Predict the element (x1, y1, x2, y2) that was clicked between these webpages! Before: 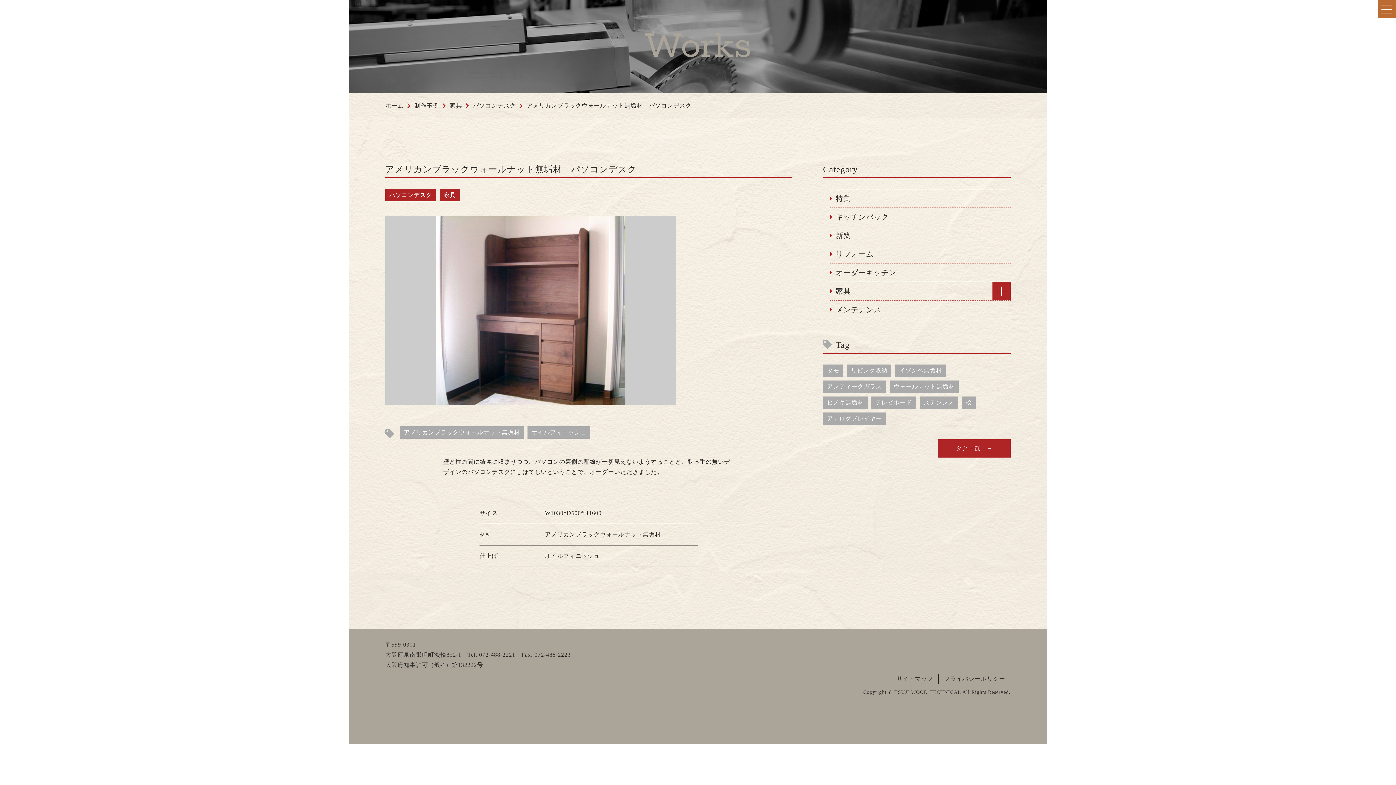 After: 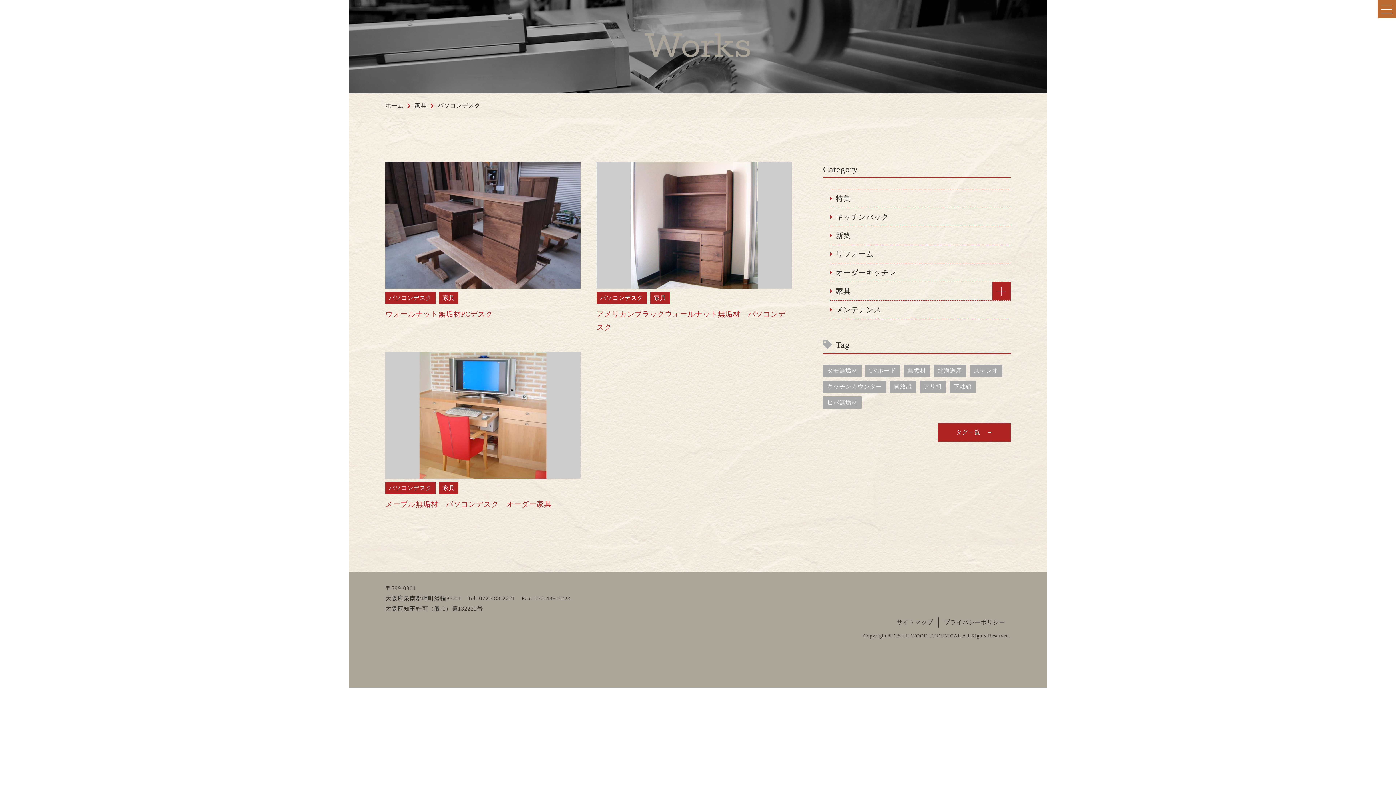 Action: label: パソコンデスク bbox: (473, 100, 515, 110)